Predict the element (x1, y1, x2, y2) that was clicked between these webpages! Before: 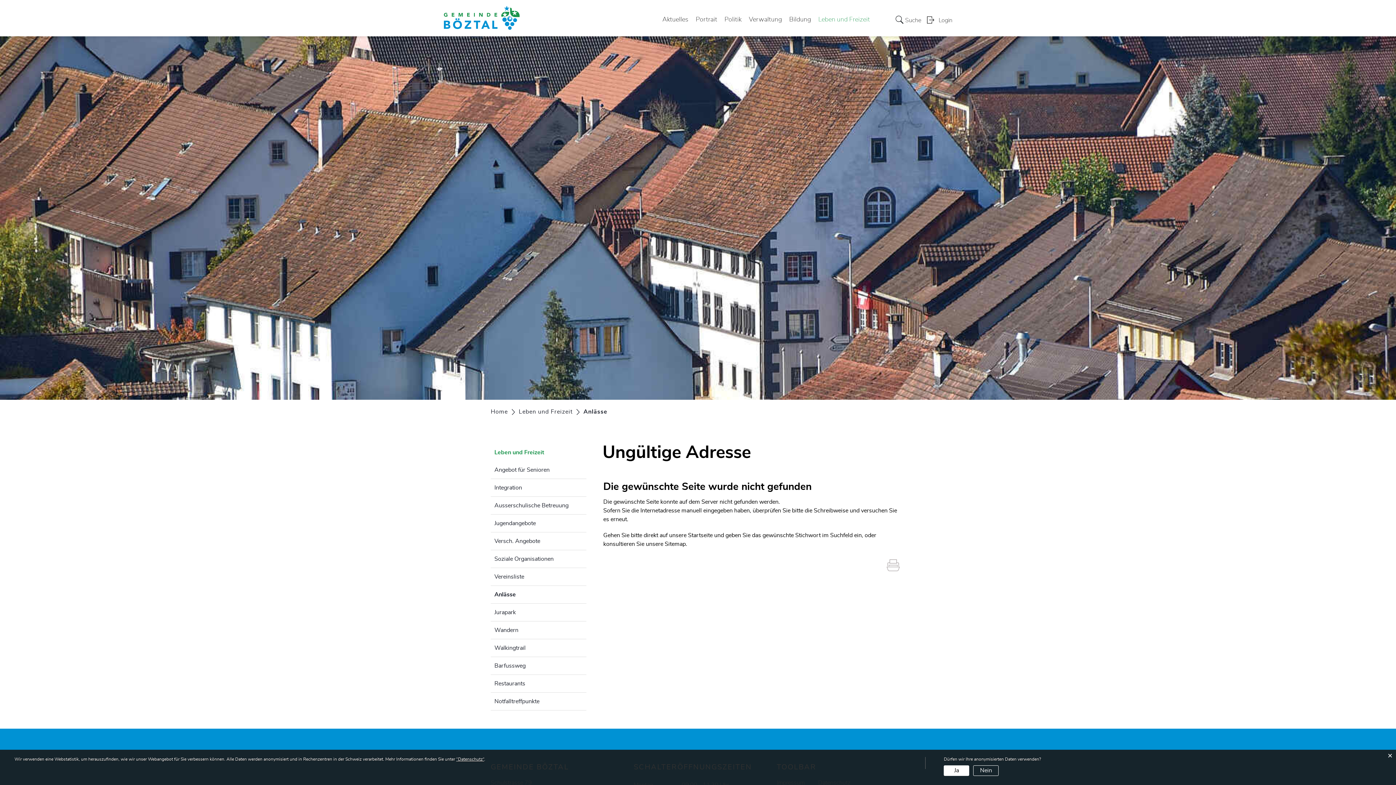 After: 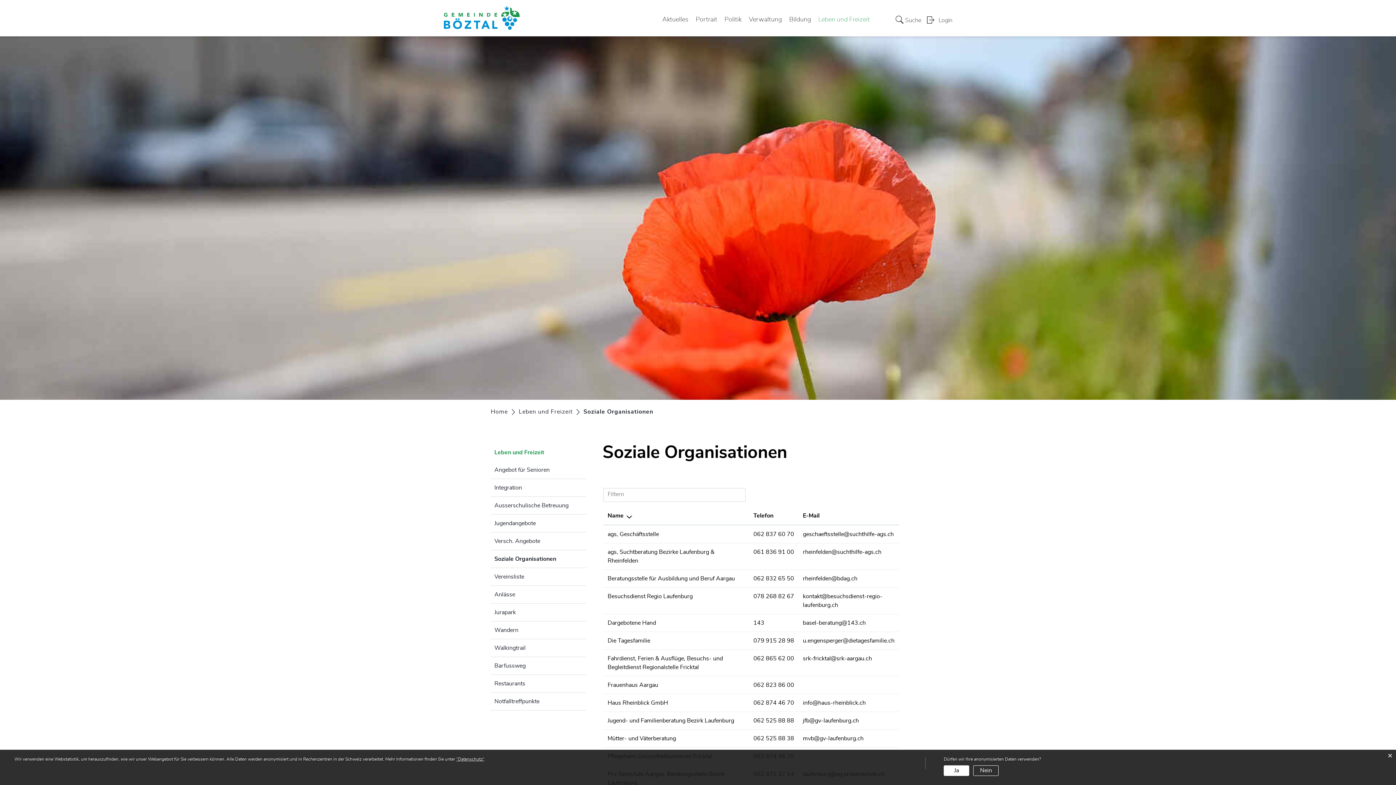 Action: bbox: (490, 550, 586, 568) label: Soziale Organisationen